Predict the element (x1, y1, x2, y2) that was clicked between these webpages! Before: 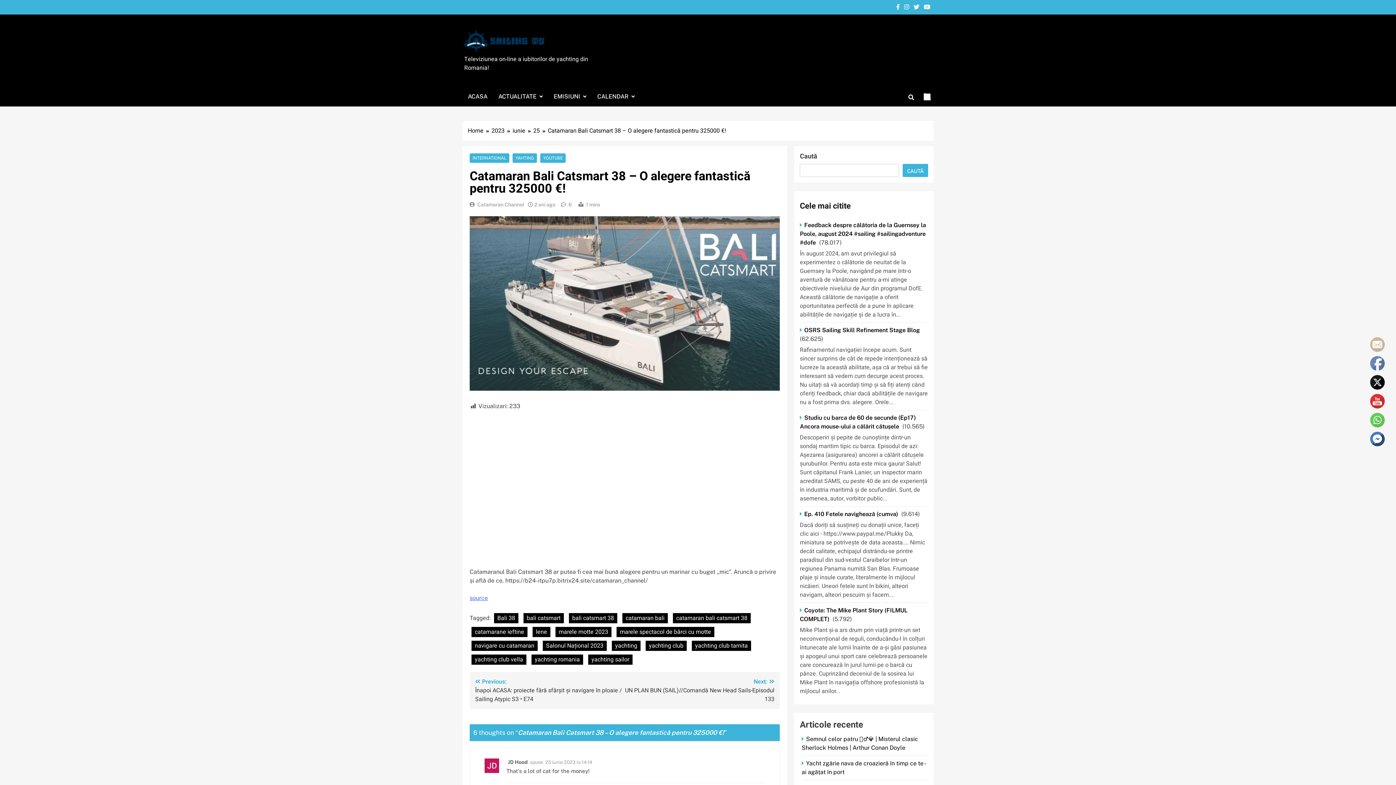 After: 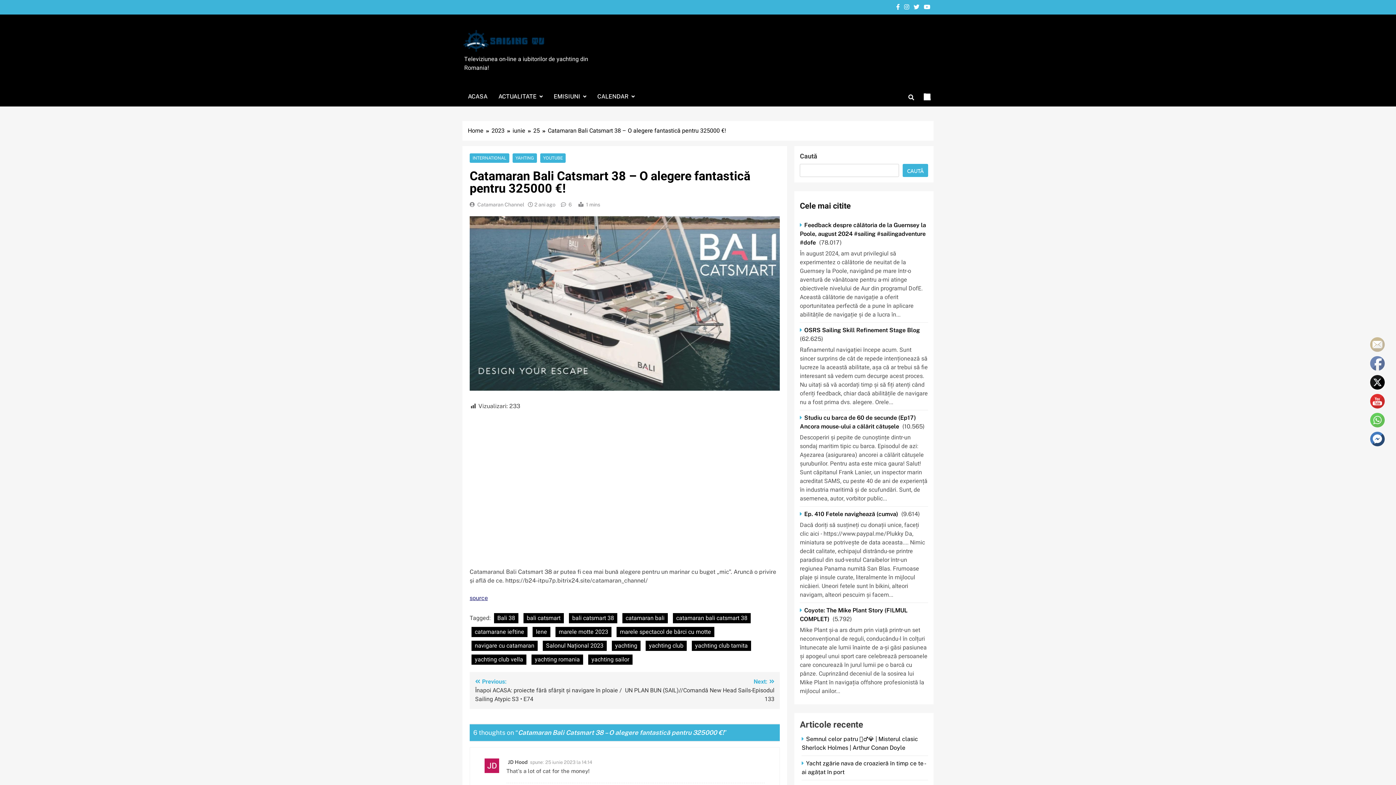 Action: label: source bbox: (469, 594, 488, 601)